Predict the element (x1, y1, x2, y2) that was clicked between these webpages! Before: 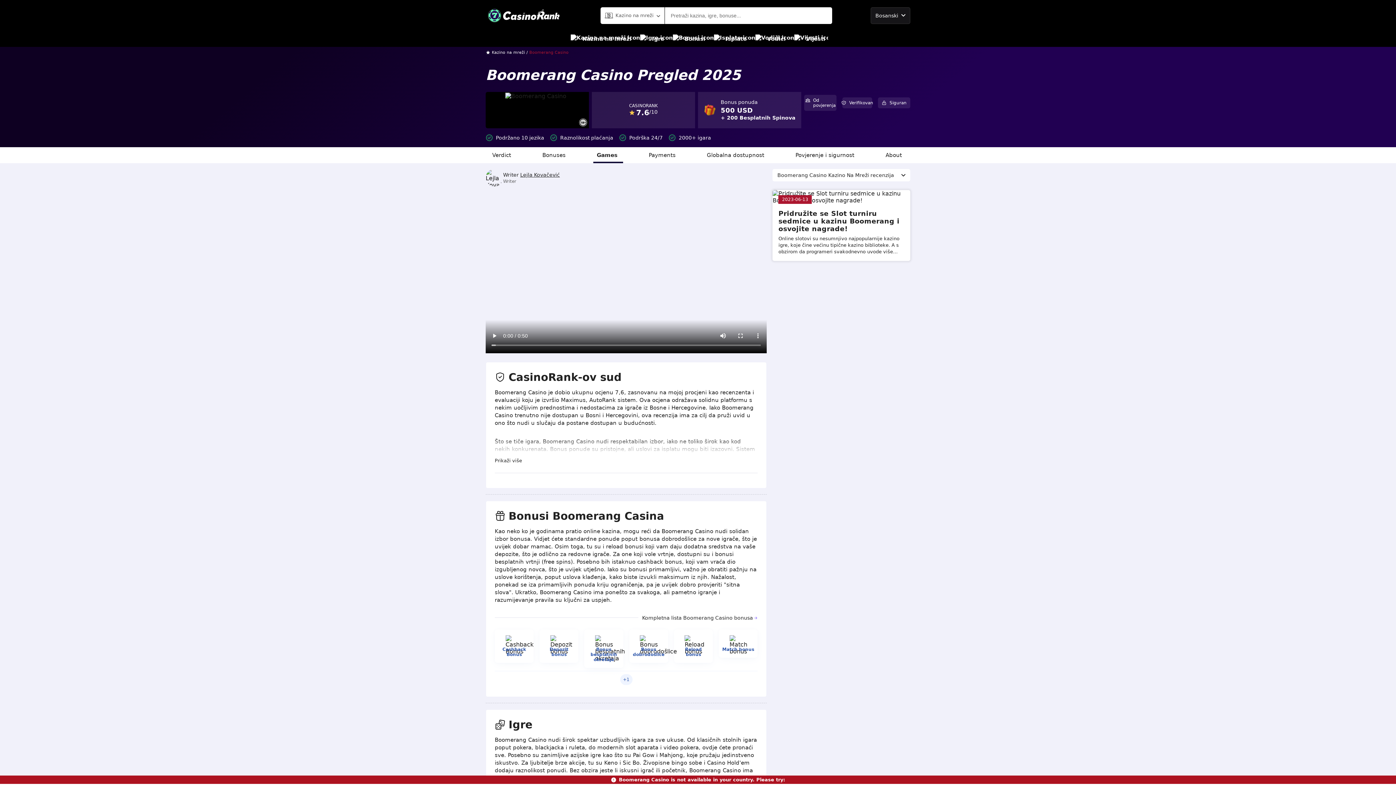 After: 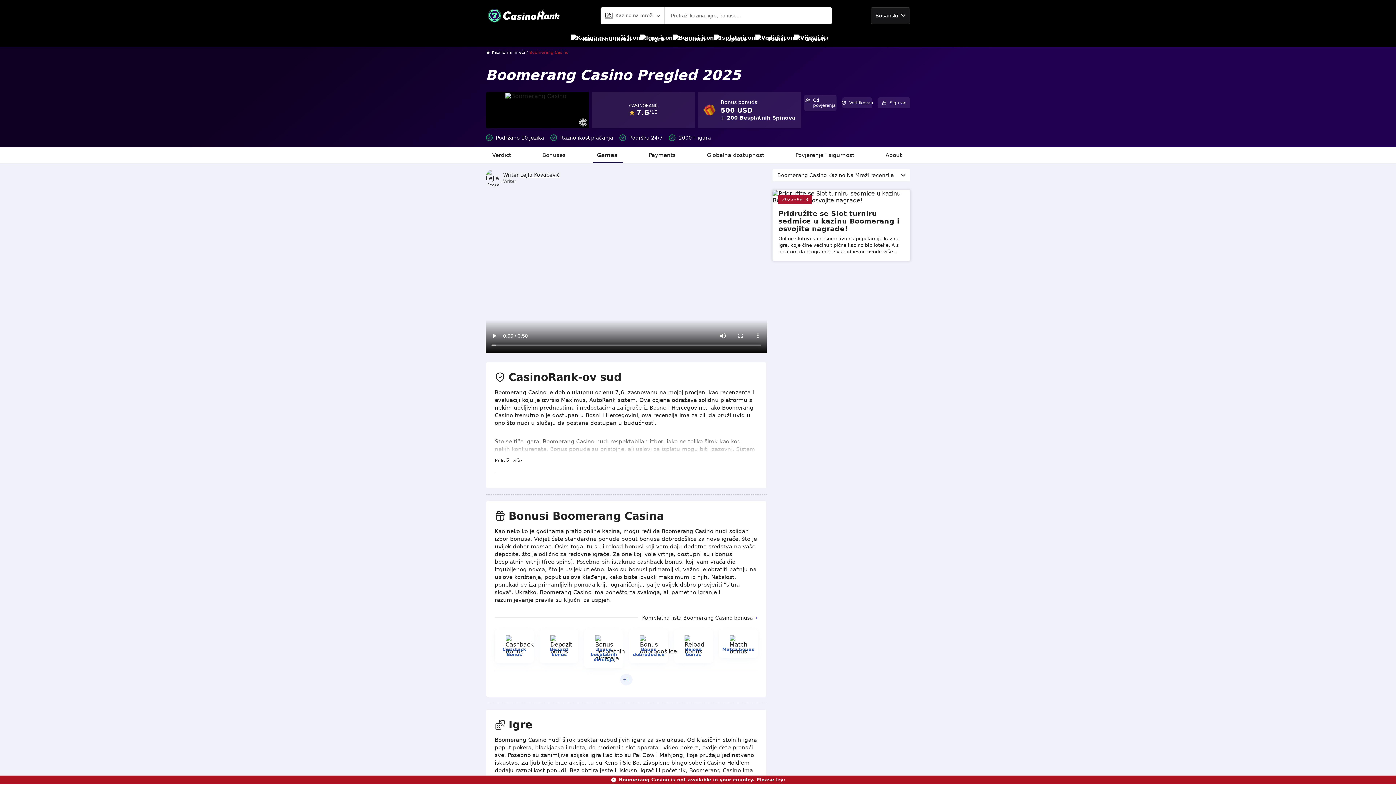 Action: label: Depozit bonus bbox: (542, 647, 575, 657)